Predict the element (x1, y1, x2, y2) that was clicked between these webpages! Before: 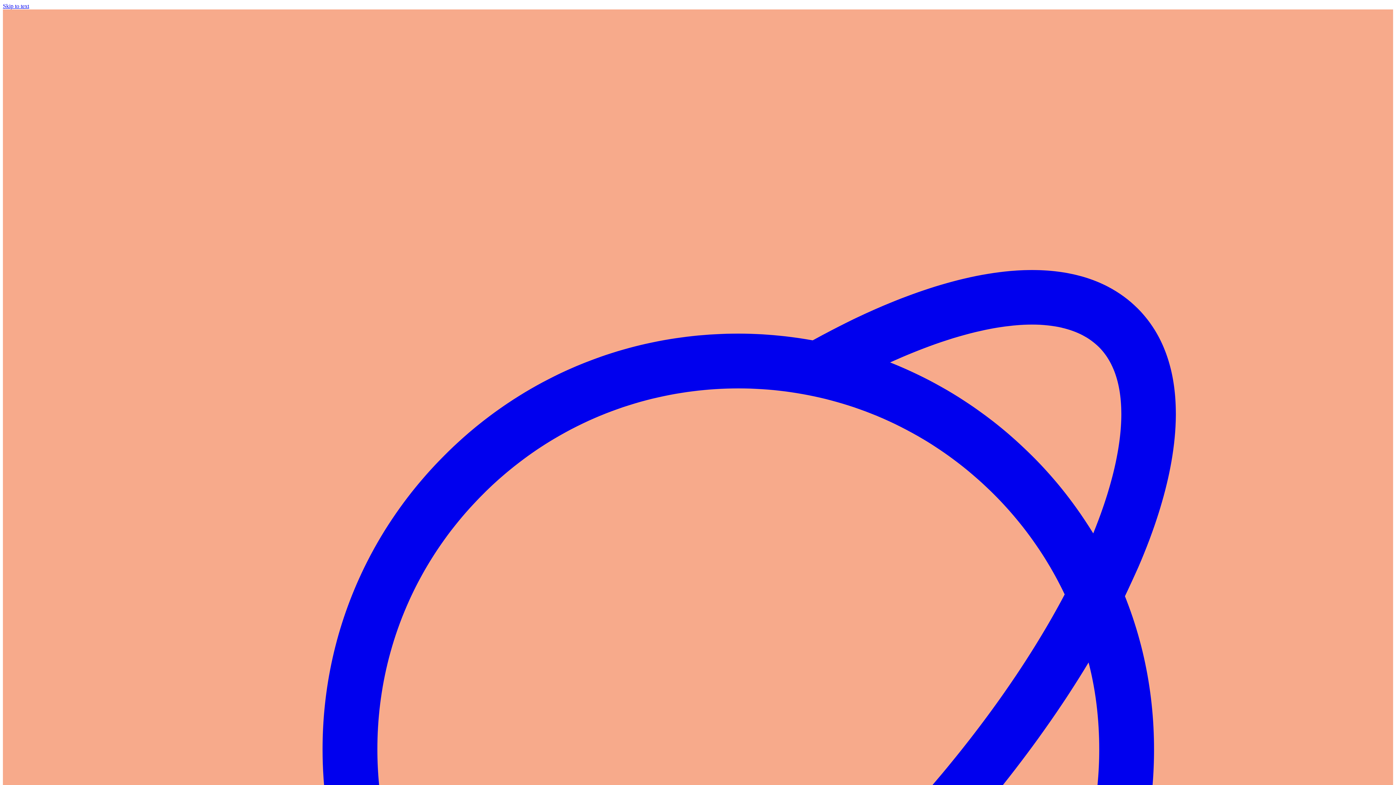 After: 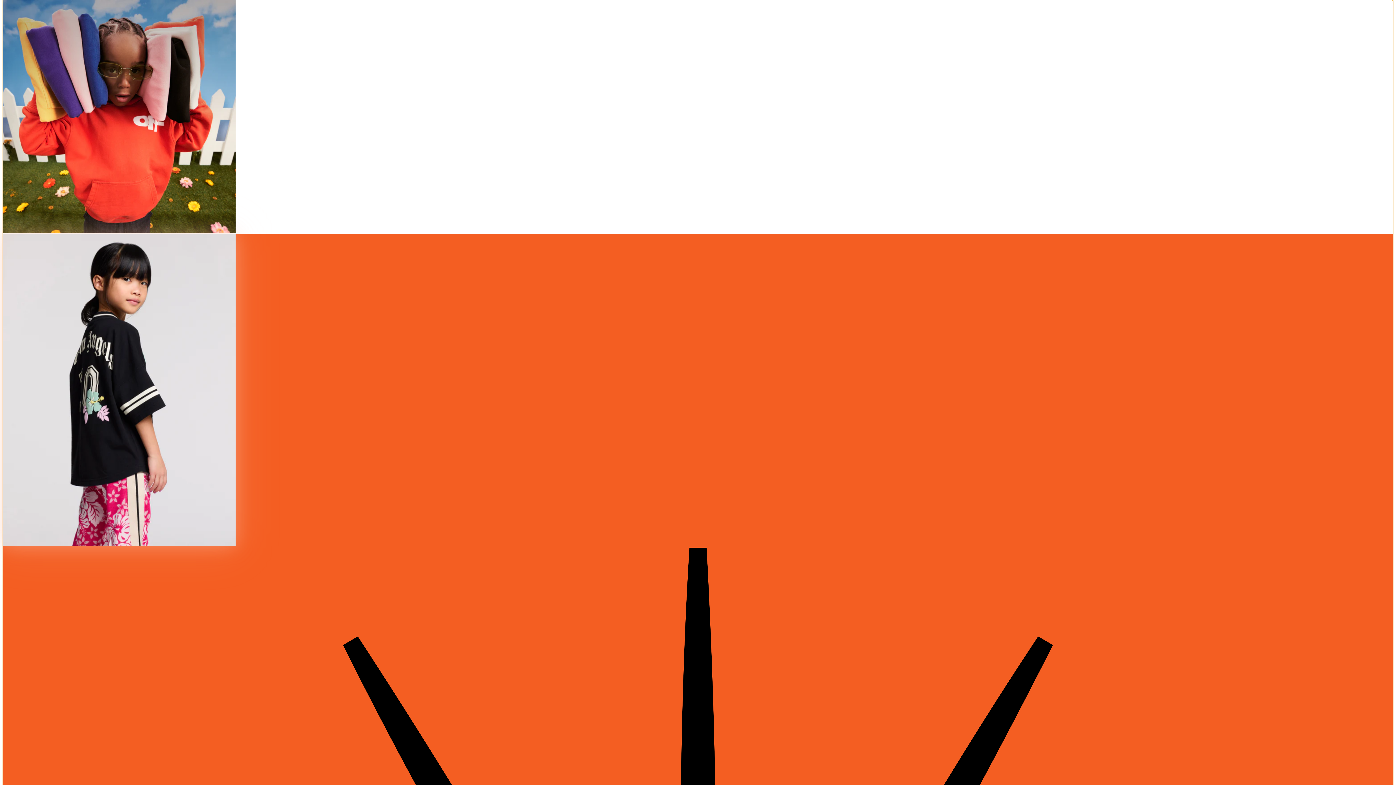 Action: bbox: (2, 2, 29, 9) label: Skip to text